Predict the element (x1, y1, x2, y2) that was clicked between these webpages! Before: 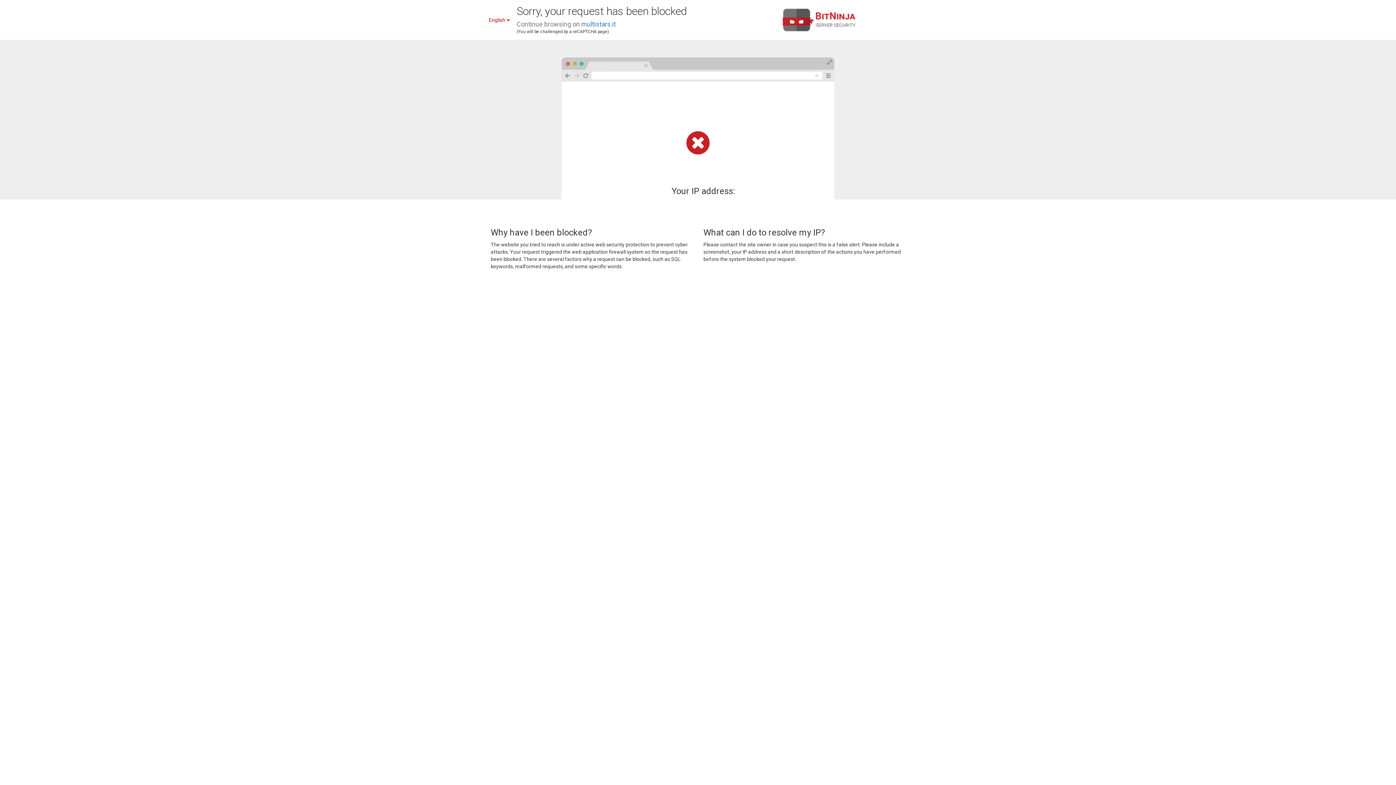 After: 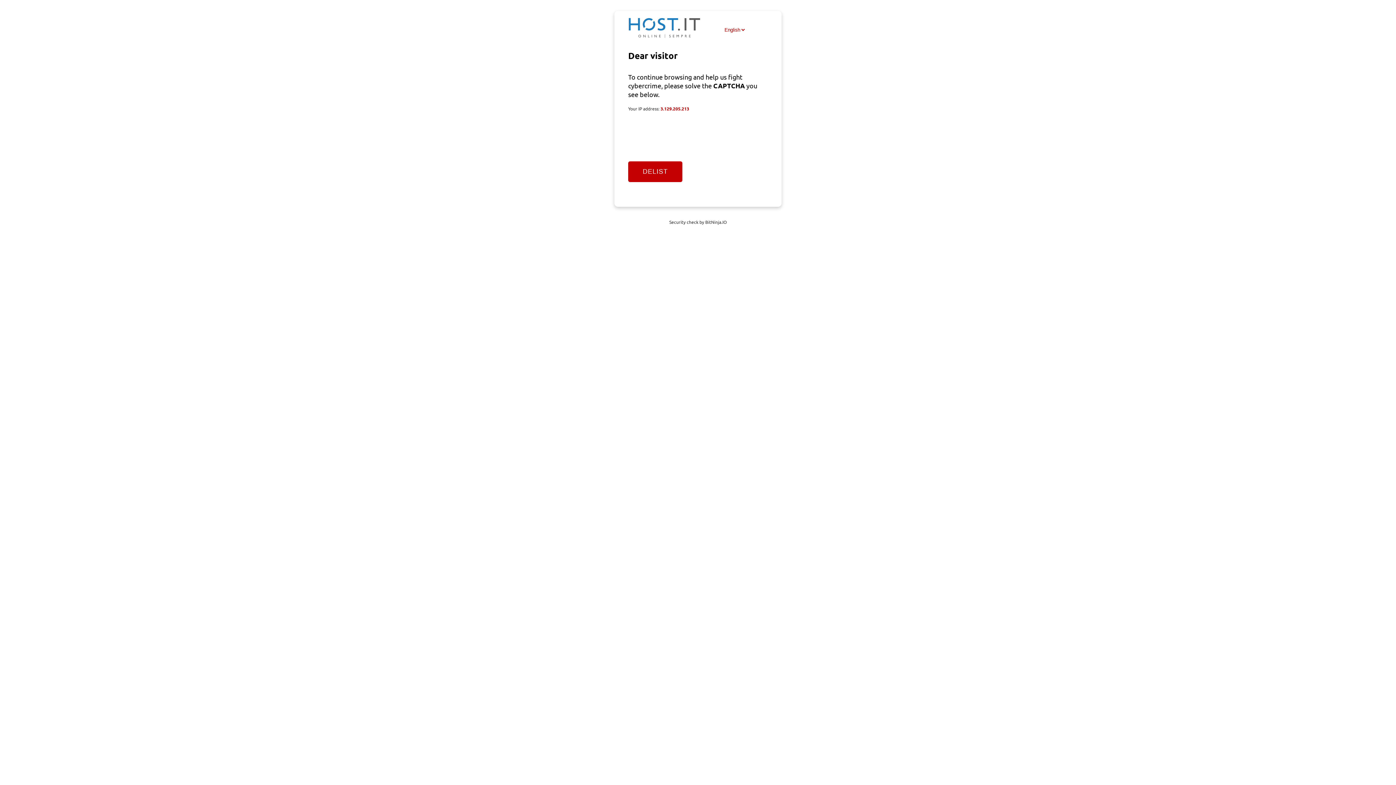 Action: label: multistars.it bbox: (581, 20, 616, 28)